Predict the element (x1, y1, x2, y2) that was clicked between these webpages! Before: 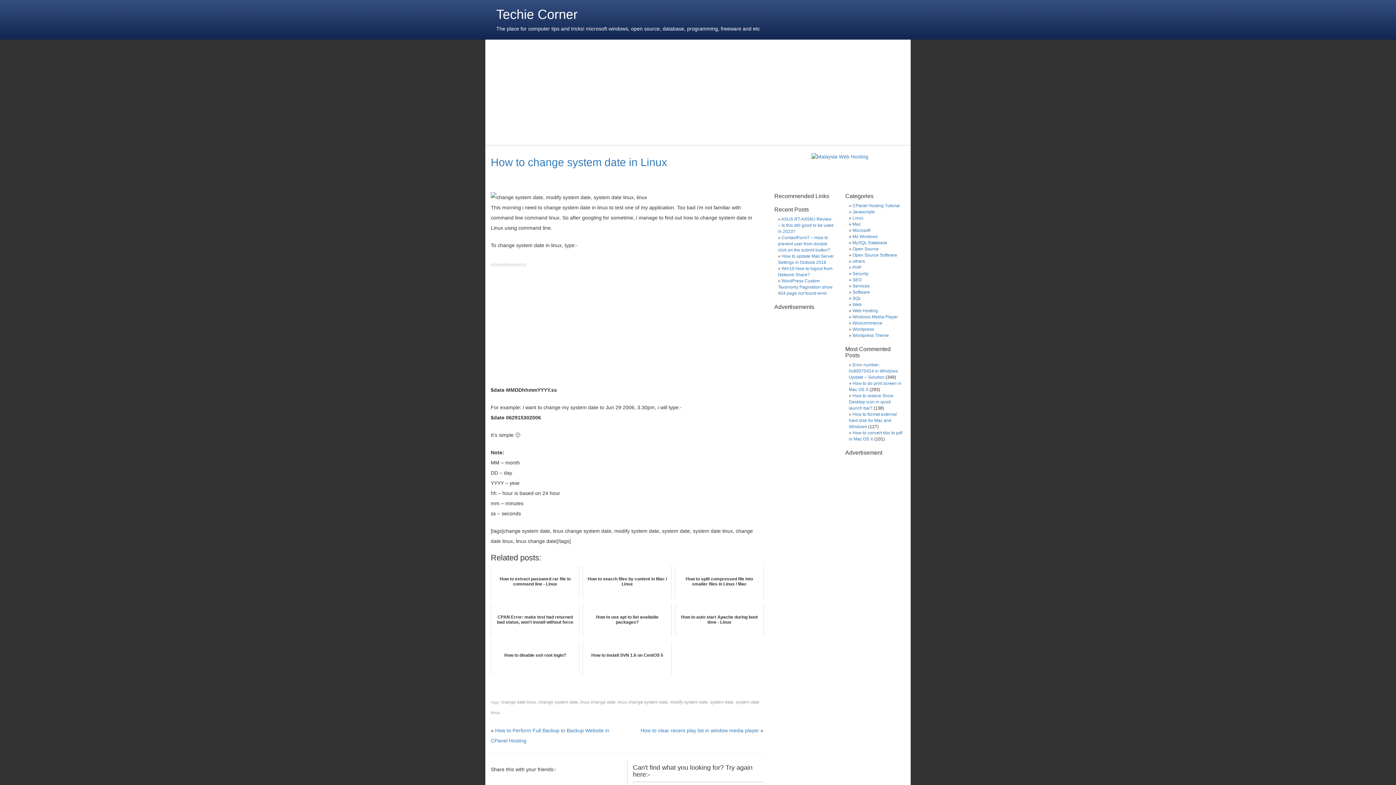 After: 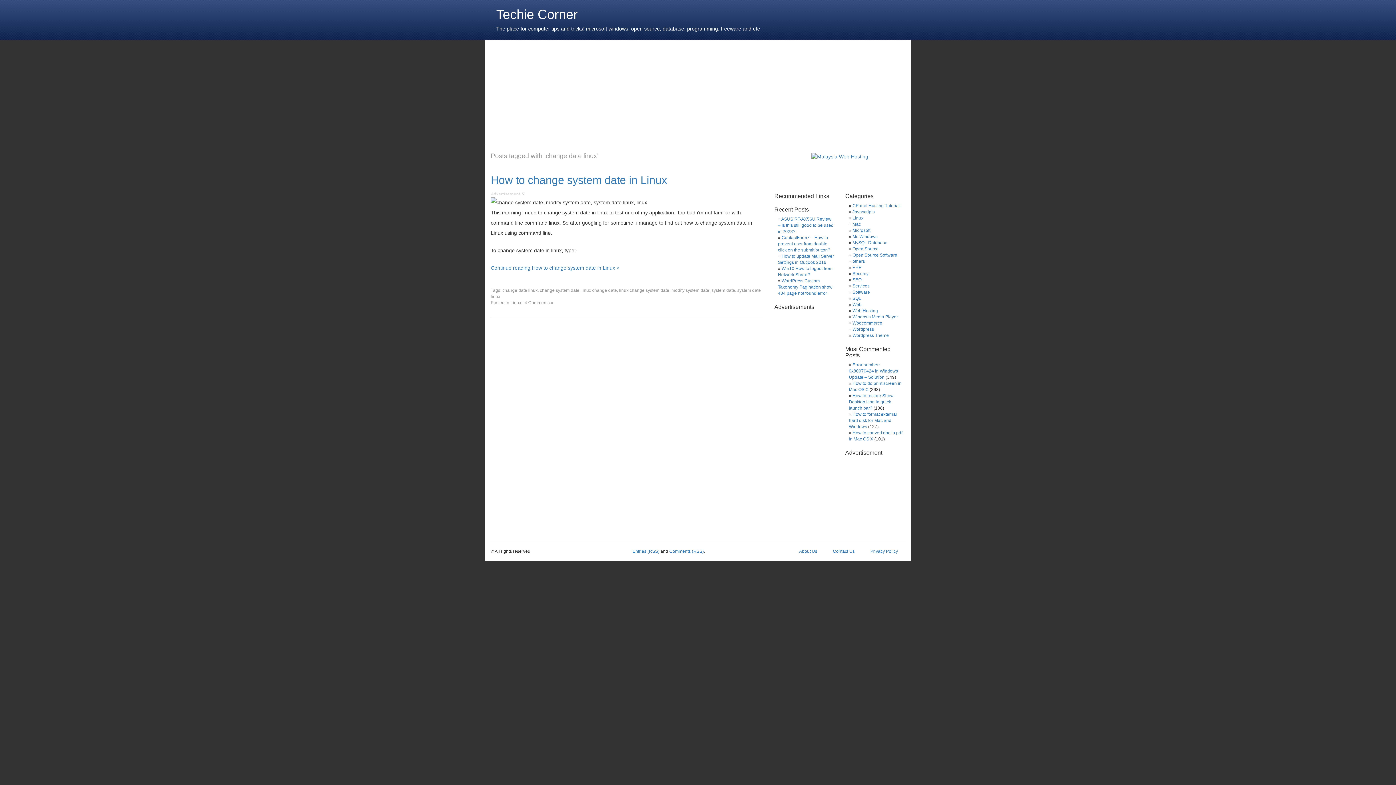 Action: label: change date linux bbox: (501, 700, 536, 705)